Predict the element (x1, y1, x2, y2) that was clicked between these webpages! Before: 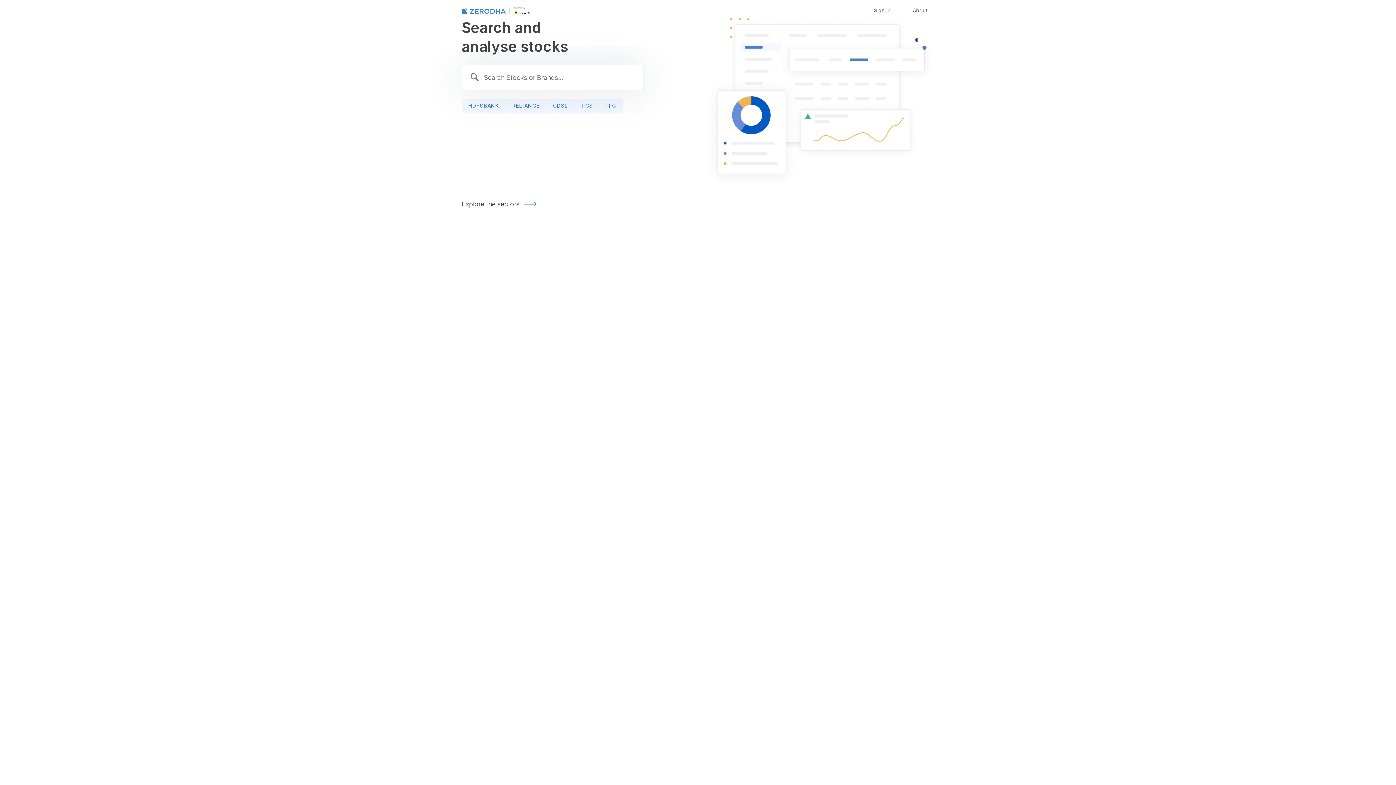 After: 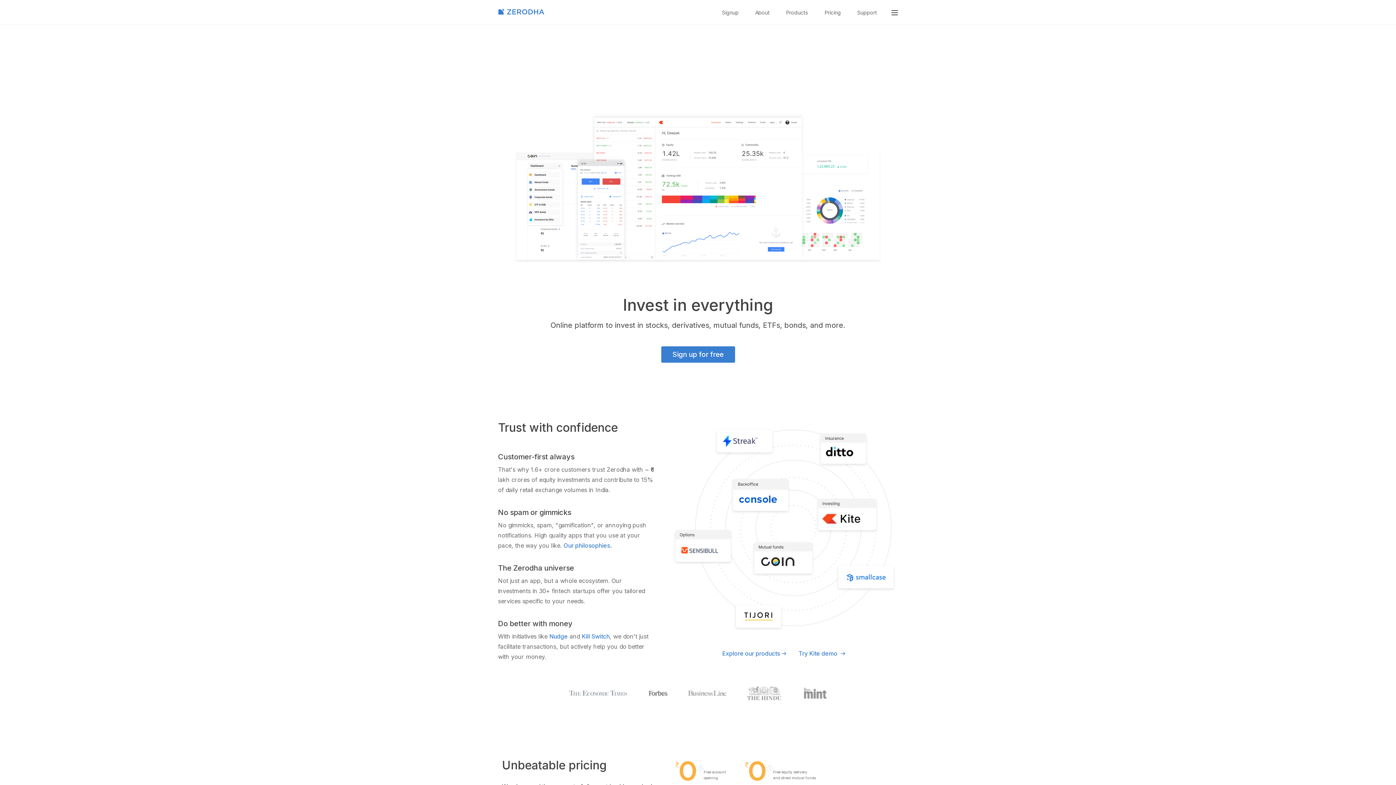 Action: bbox: (461, 6, 505, 14)